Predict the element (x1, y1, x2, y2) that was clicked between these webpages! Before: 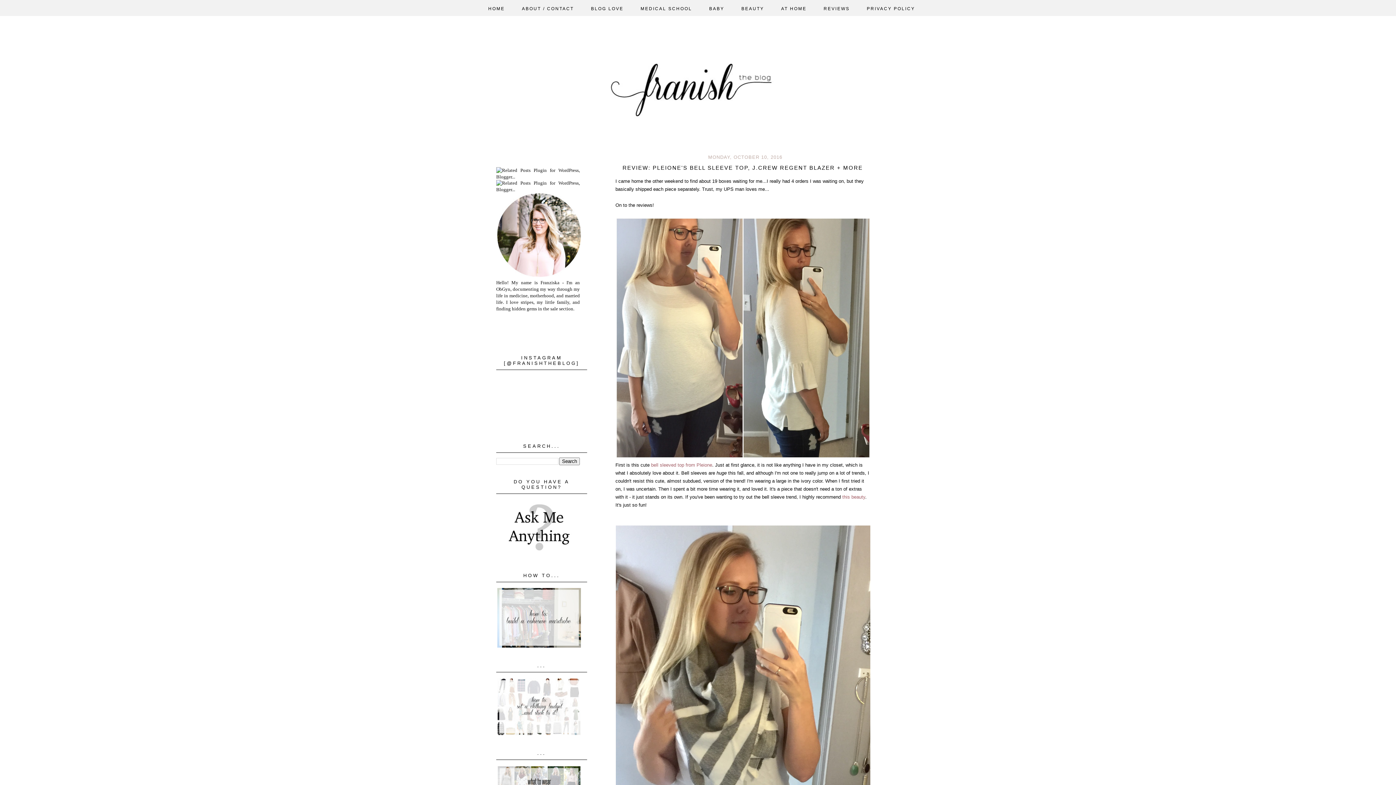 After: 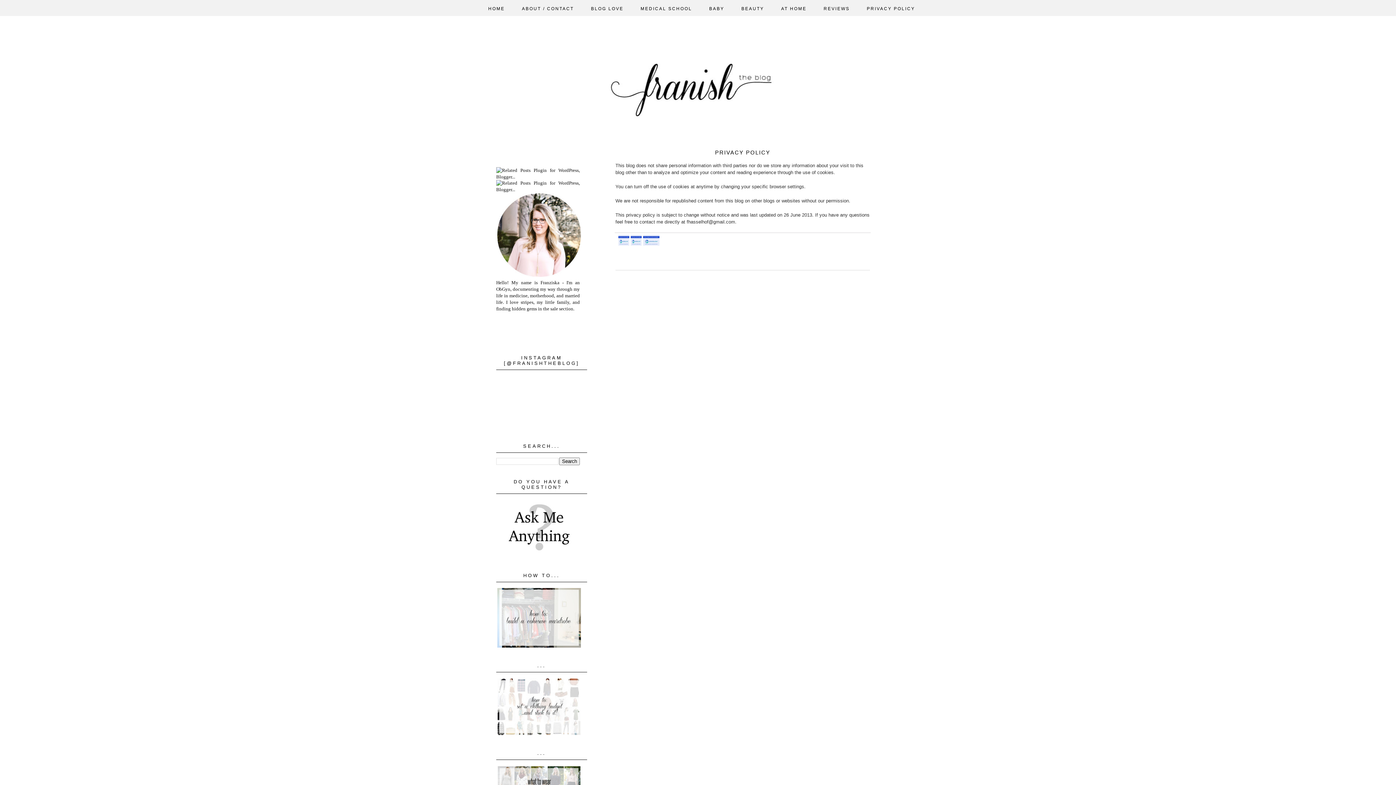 Action: bbox: (862, 3, 919, 16) label: PRIVACY POLICY